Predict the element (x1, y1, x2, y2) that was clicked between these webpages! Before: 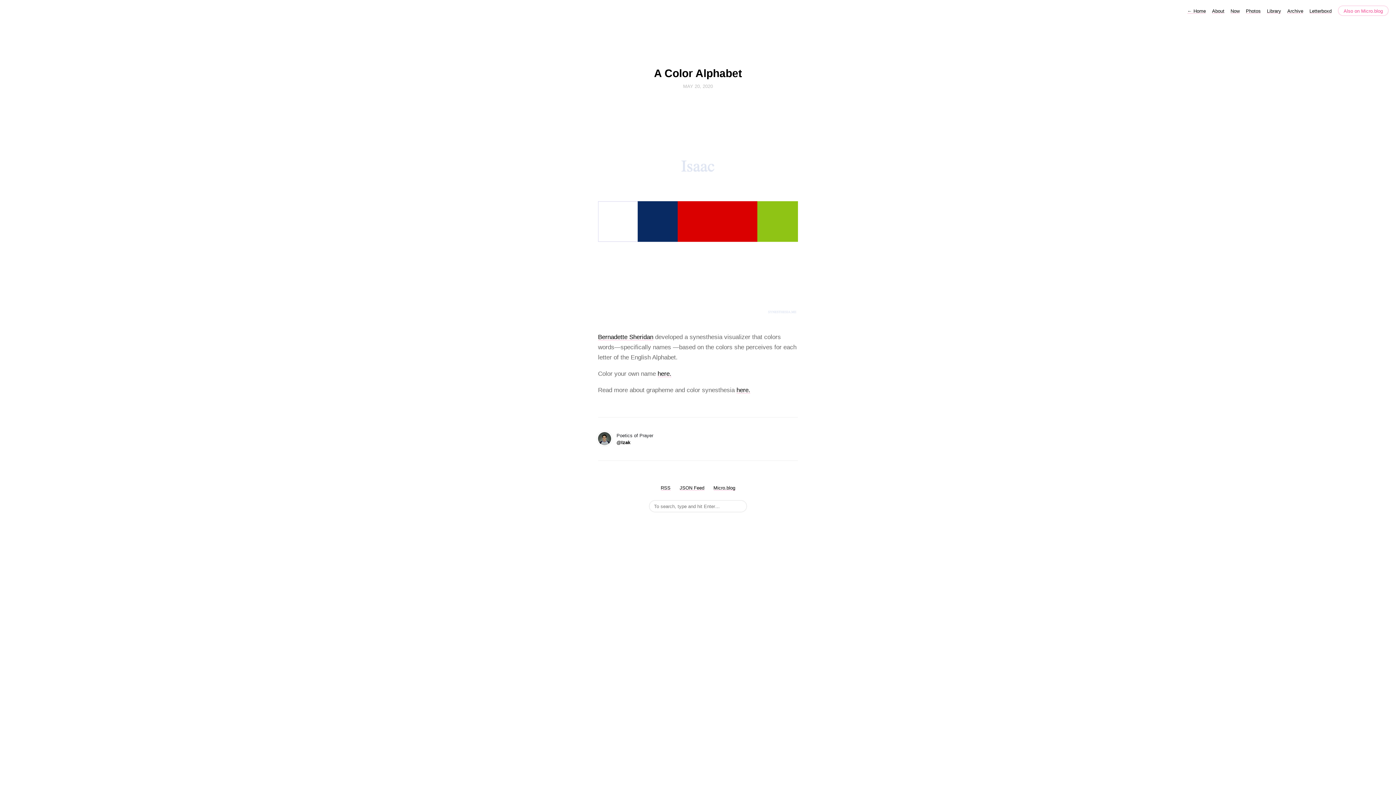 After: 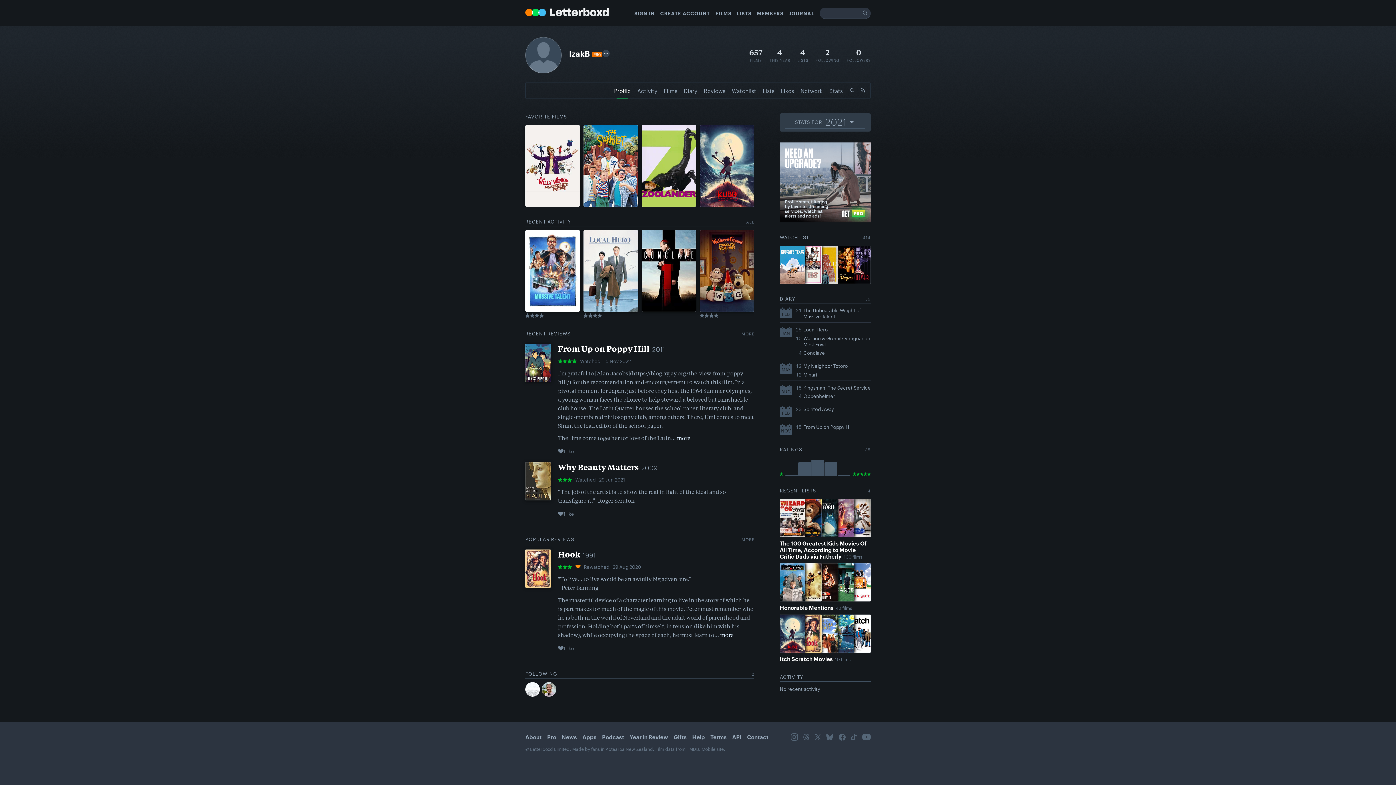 Action: bbox: (1309, 8, 1332, 13) label: Letterboxd